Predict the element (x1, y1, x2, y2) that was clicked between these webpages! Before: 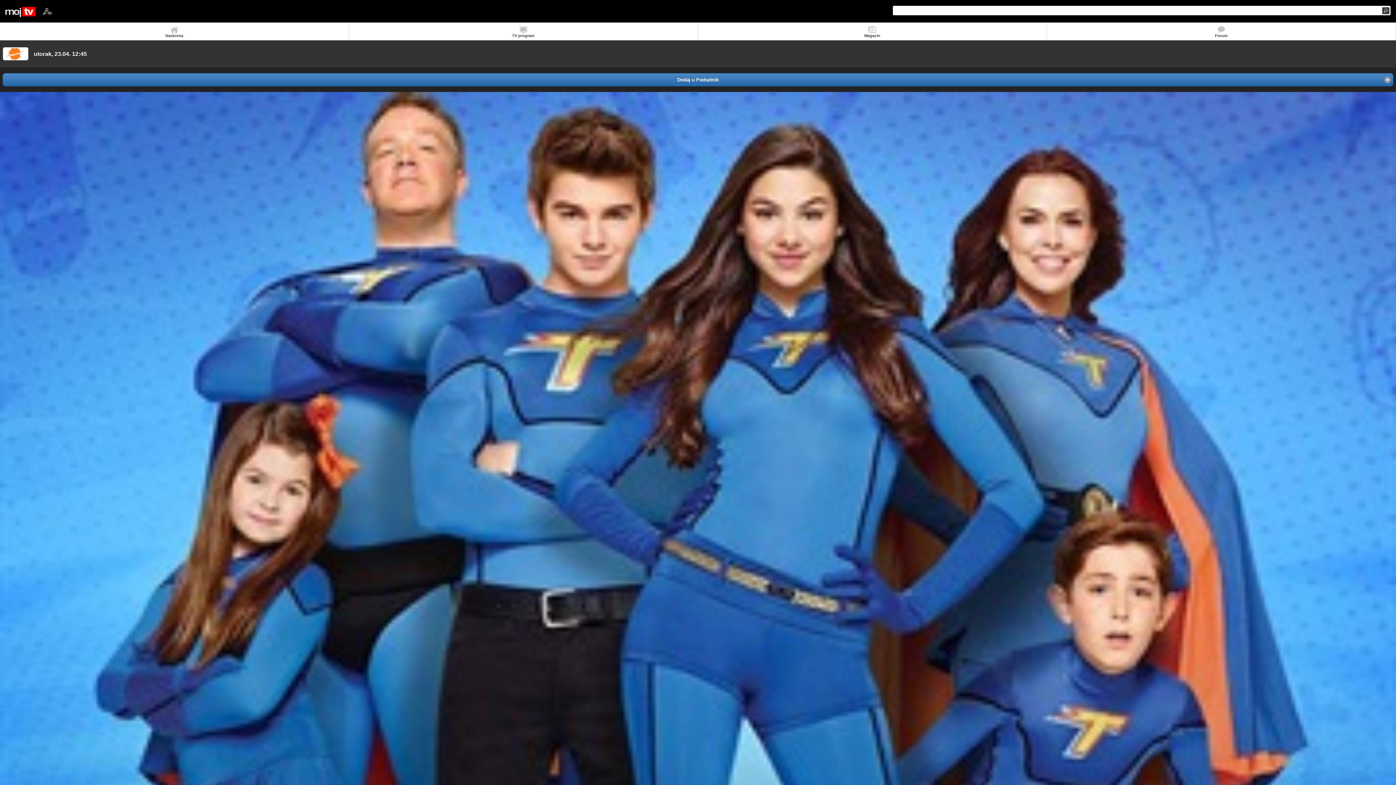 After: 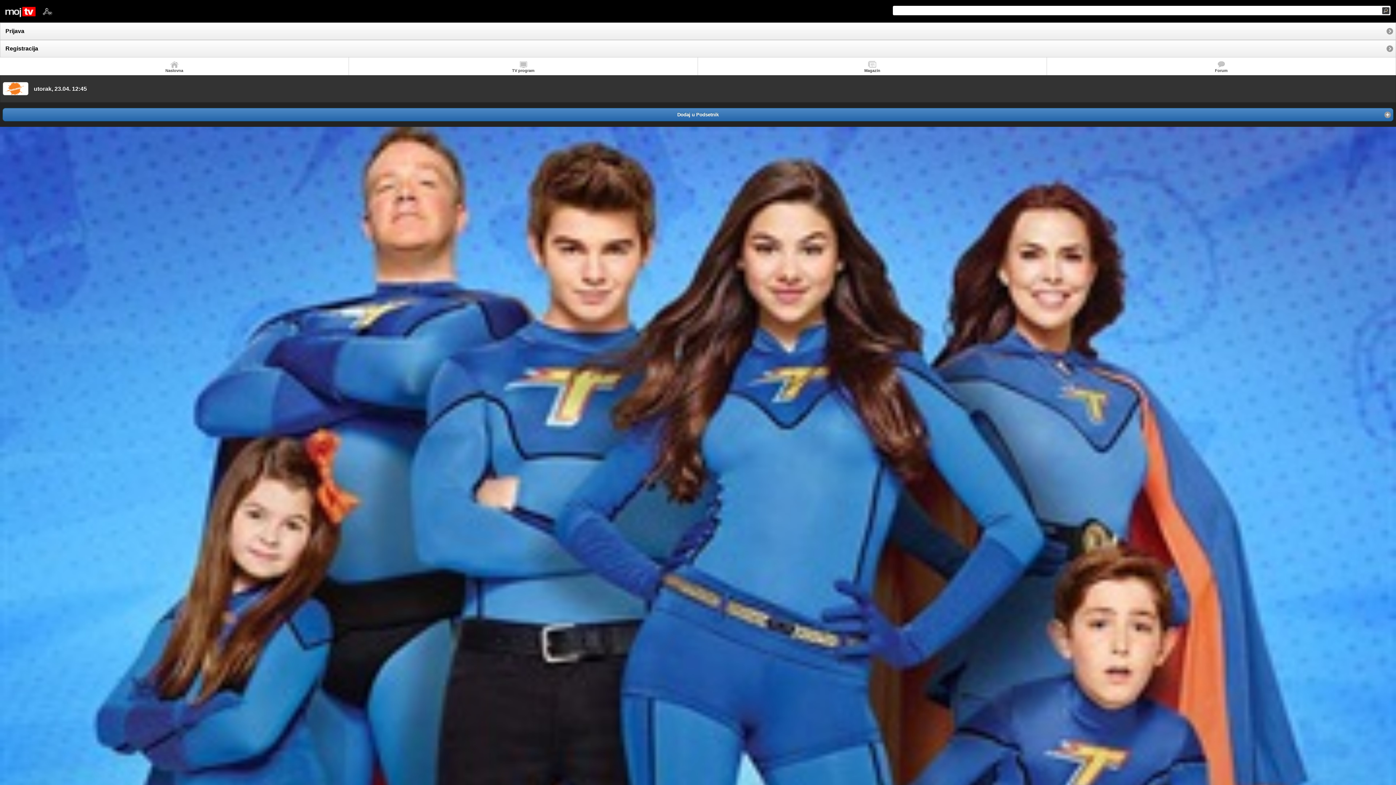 Action: bbox: (41, 4, 52, 15) label: Profil